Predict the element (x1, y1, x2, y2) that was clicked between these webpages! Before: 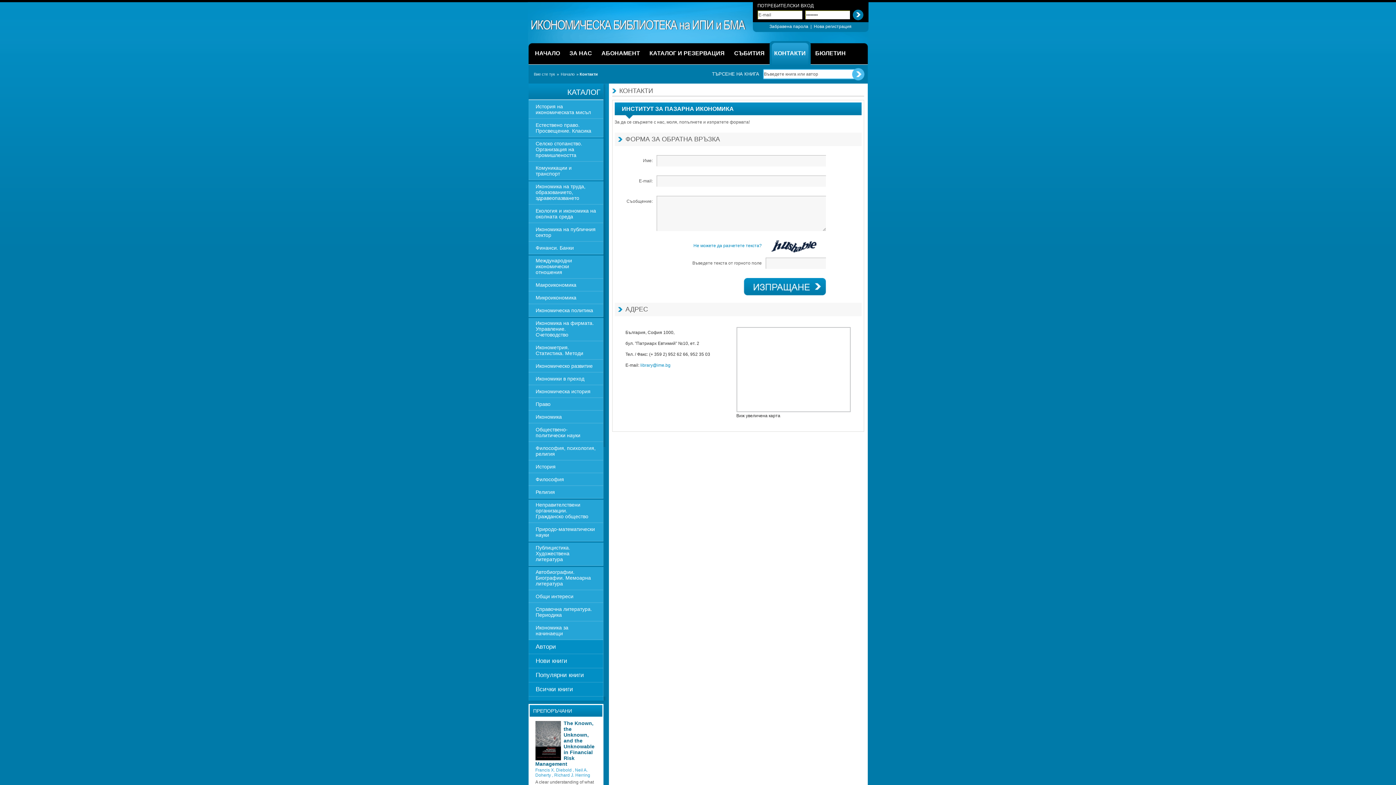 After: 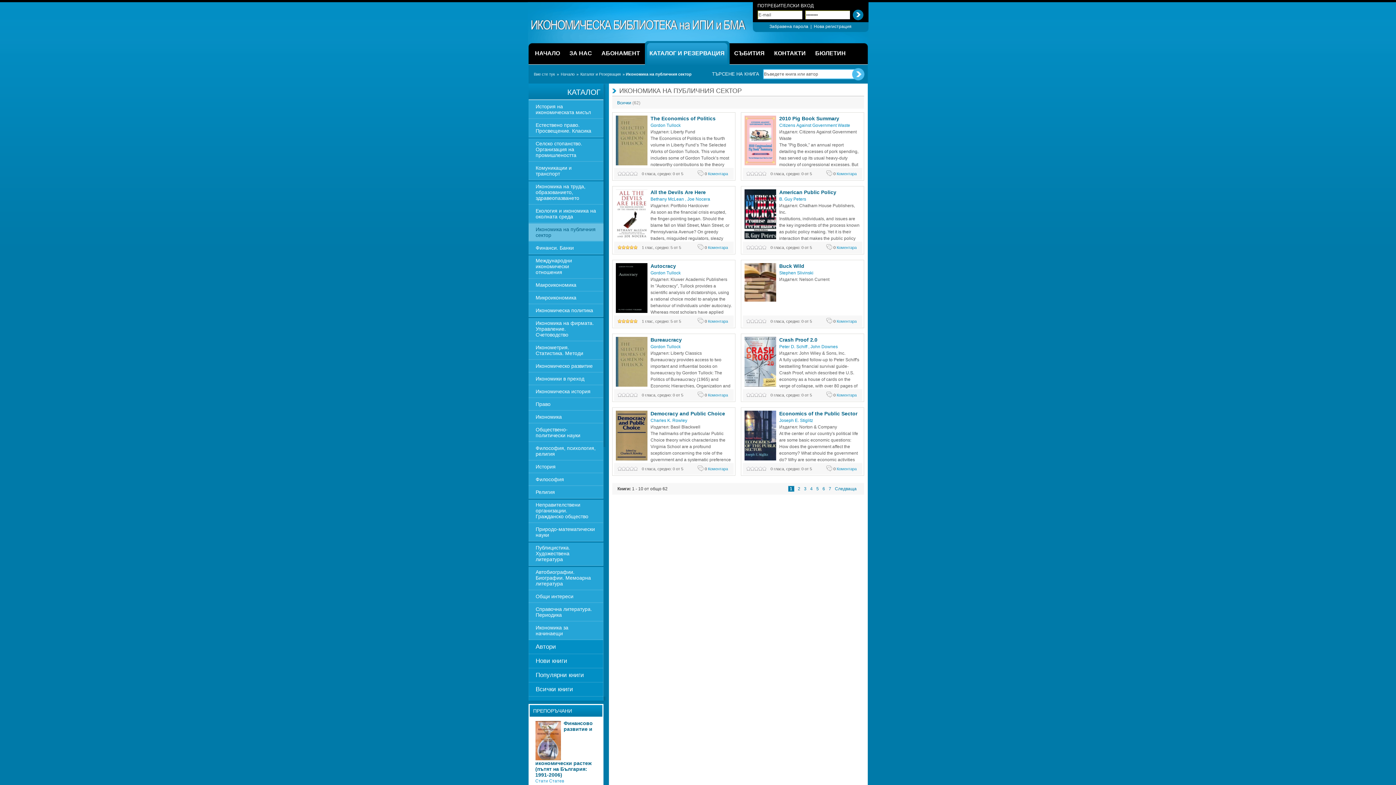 Action: label: Икономика на публичния сектор bbox: (528, 223, 603, 241)